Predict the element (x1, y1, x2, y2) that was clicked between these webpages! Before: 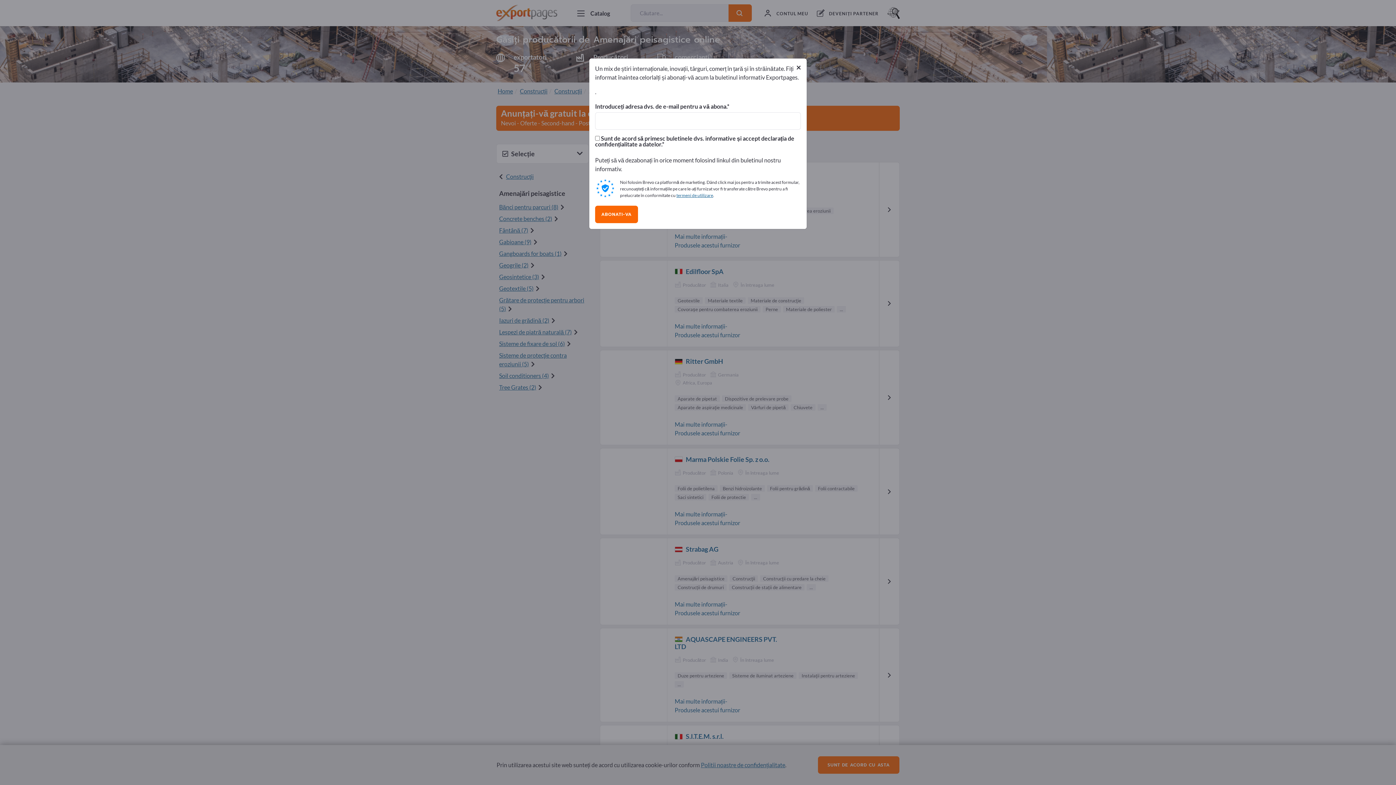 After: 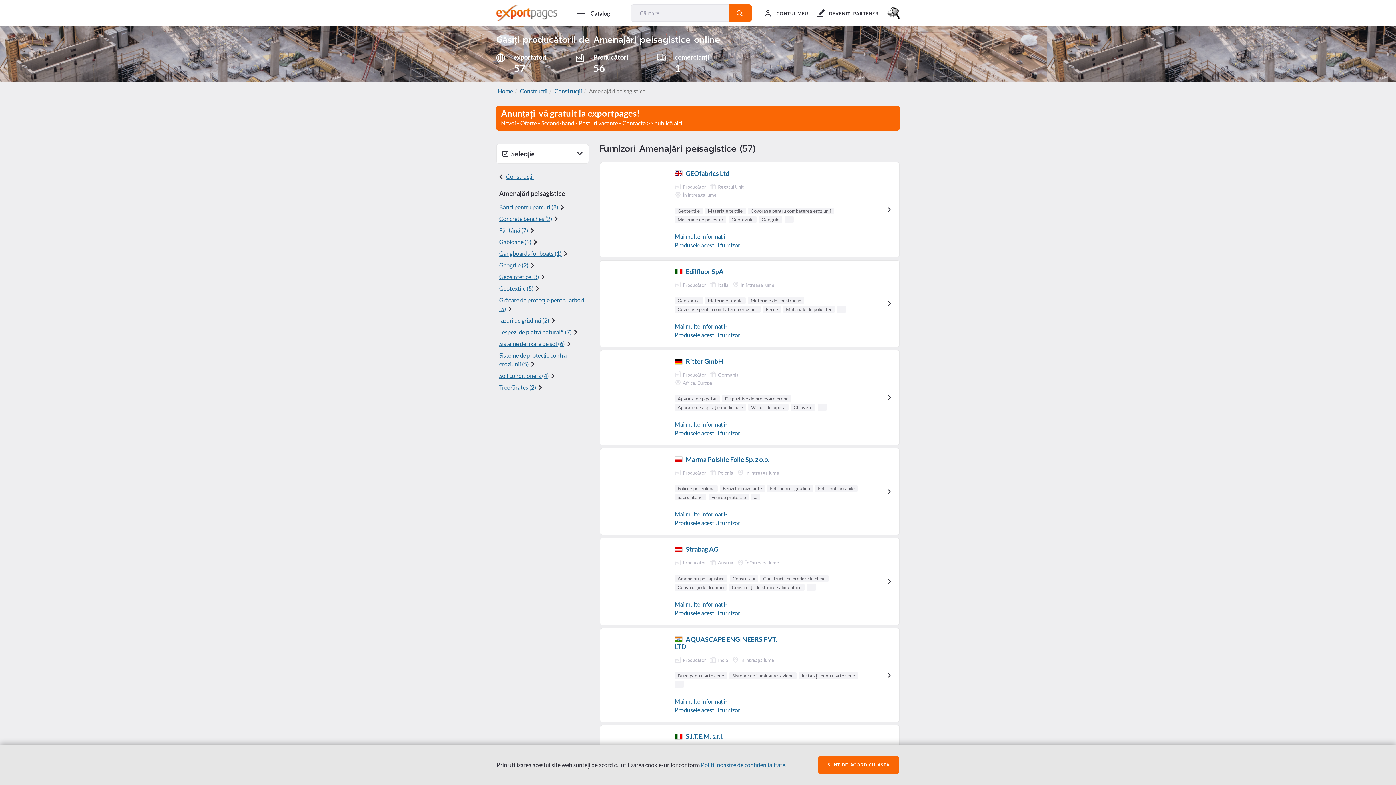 Action: bbox: (796, 62, 801, 71) label: Close